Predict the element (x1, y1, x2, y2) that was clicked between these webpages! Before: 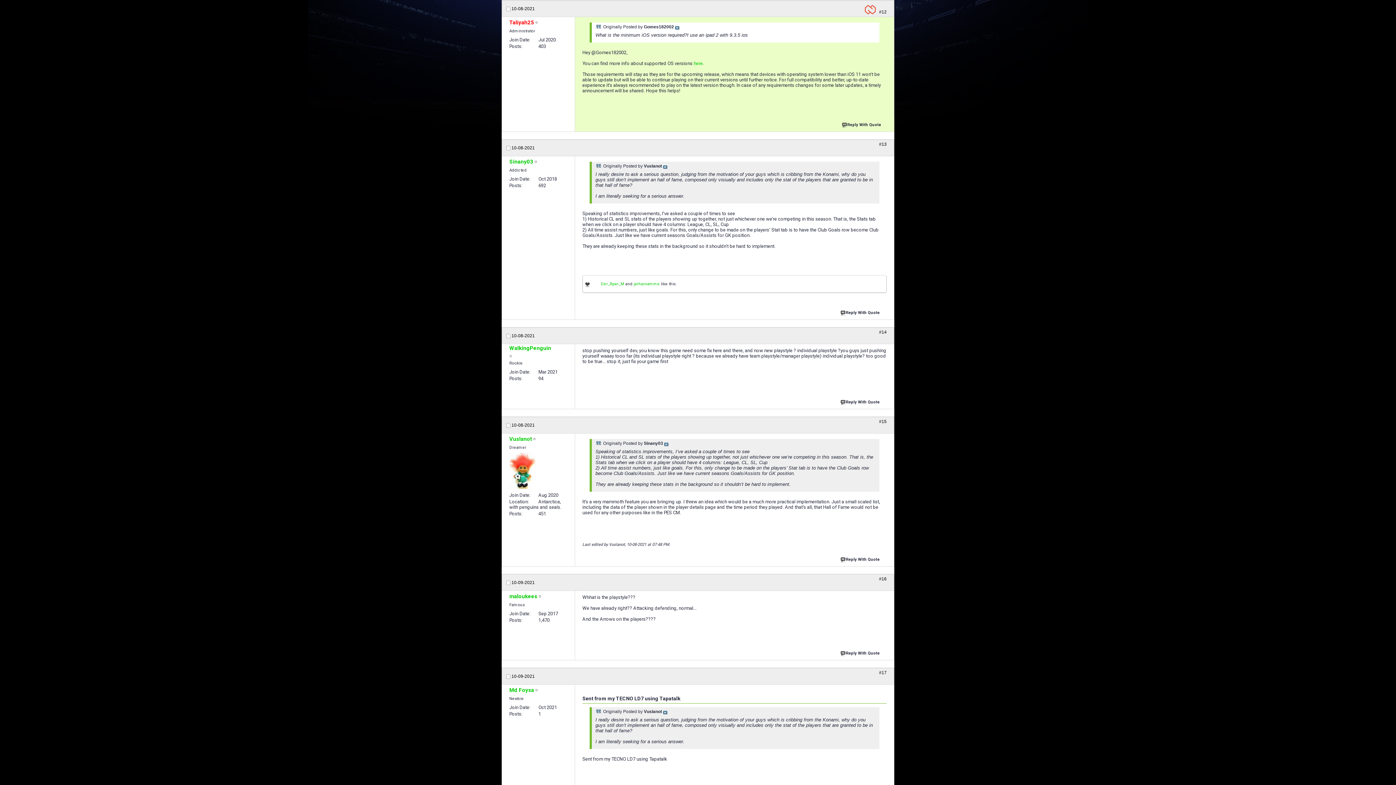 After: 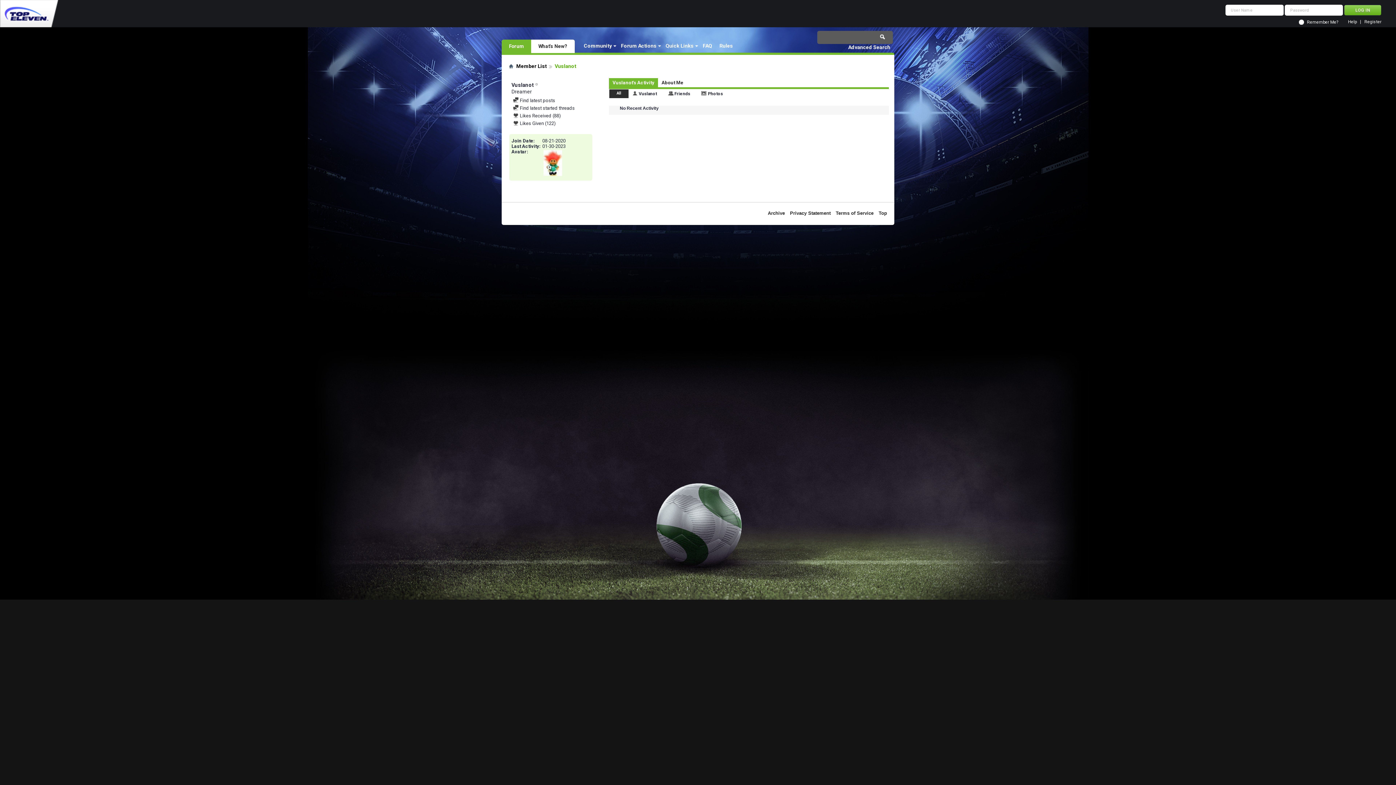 Action: bbox: (509, 436, 532, 442) label: Vuslanot